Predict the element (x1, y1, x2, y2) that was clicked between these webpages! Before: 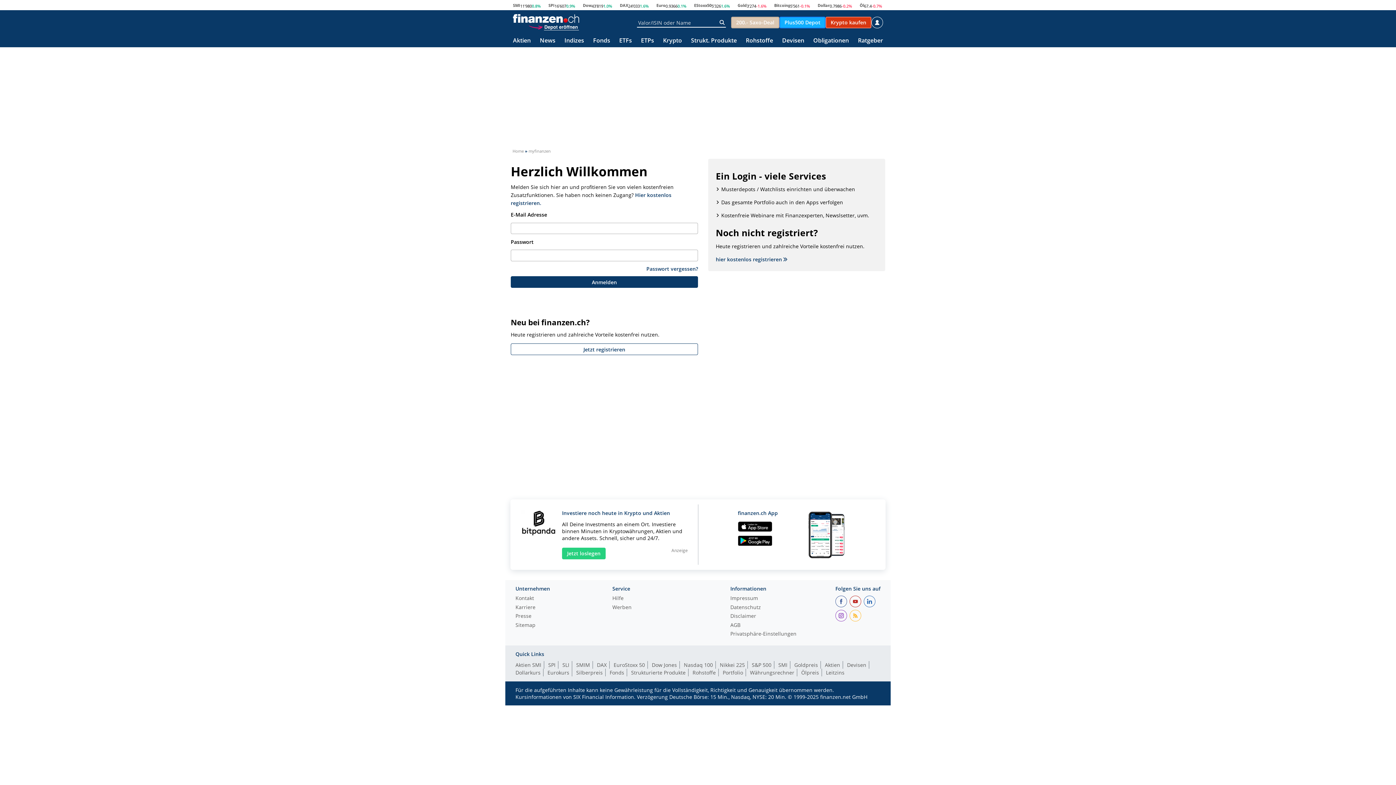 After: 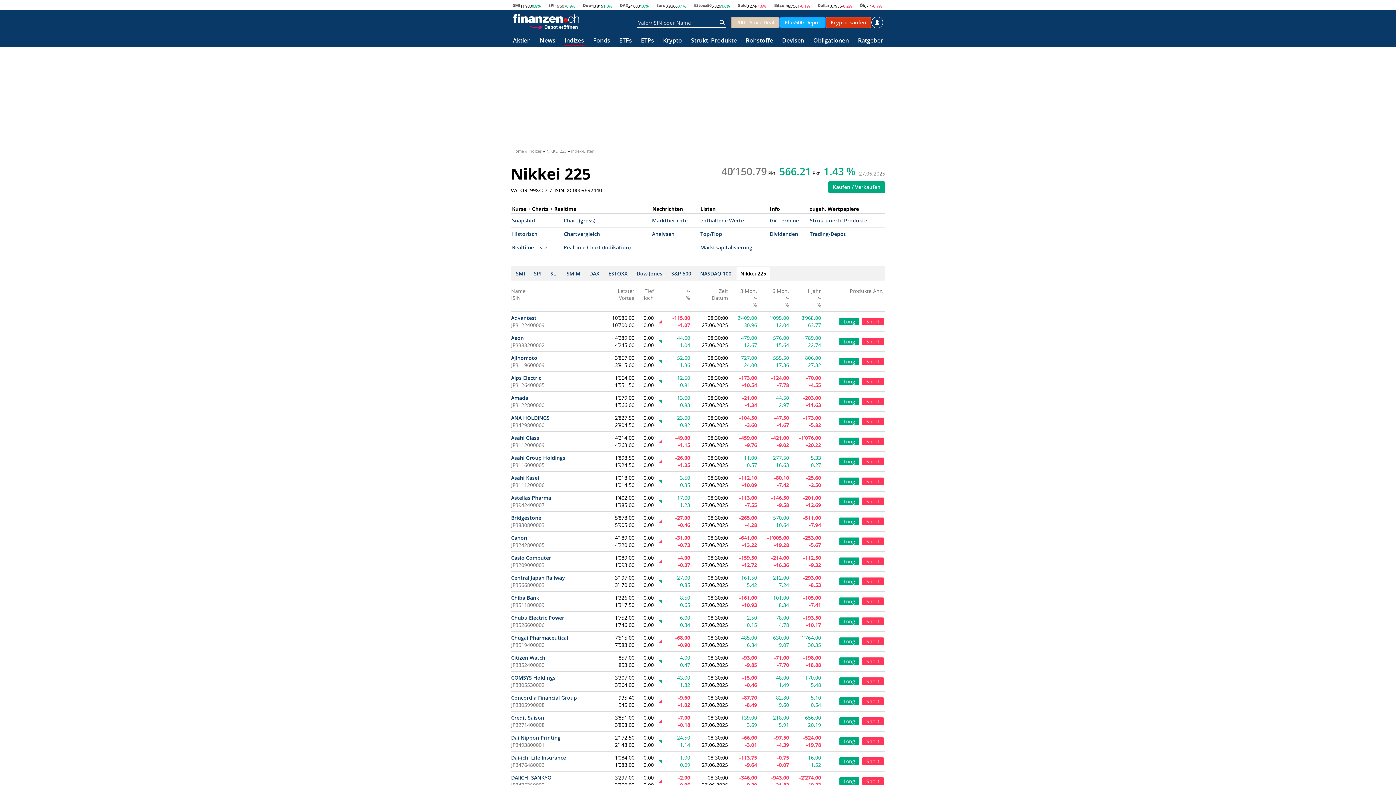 Action: bbox: (720, 661, 748, 669) label: Nikkei 225